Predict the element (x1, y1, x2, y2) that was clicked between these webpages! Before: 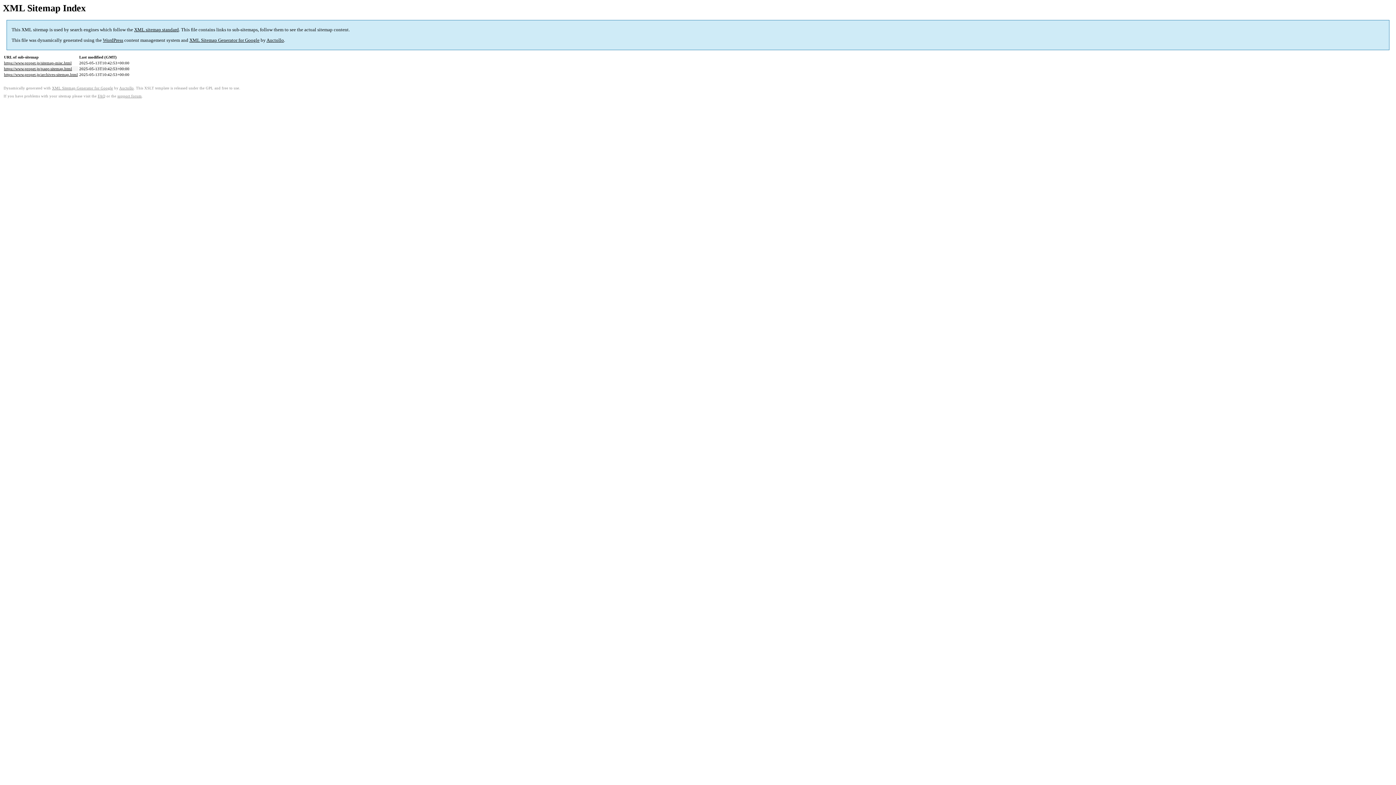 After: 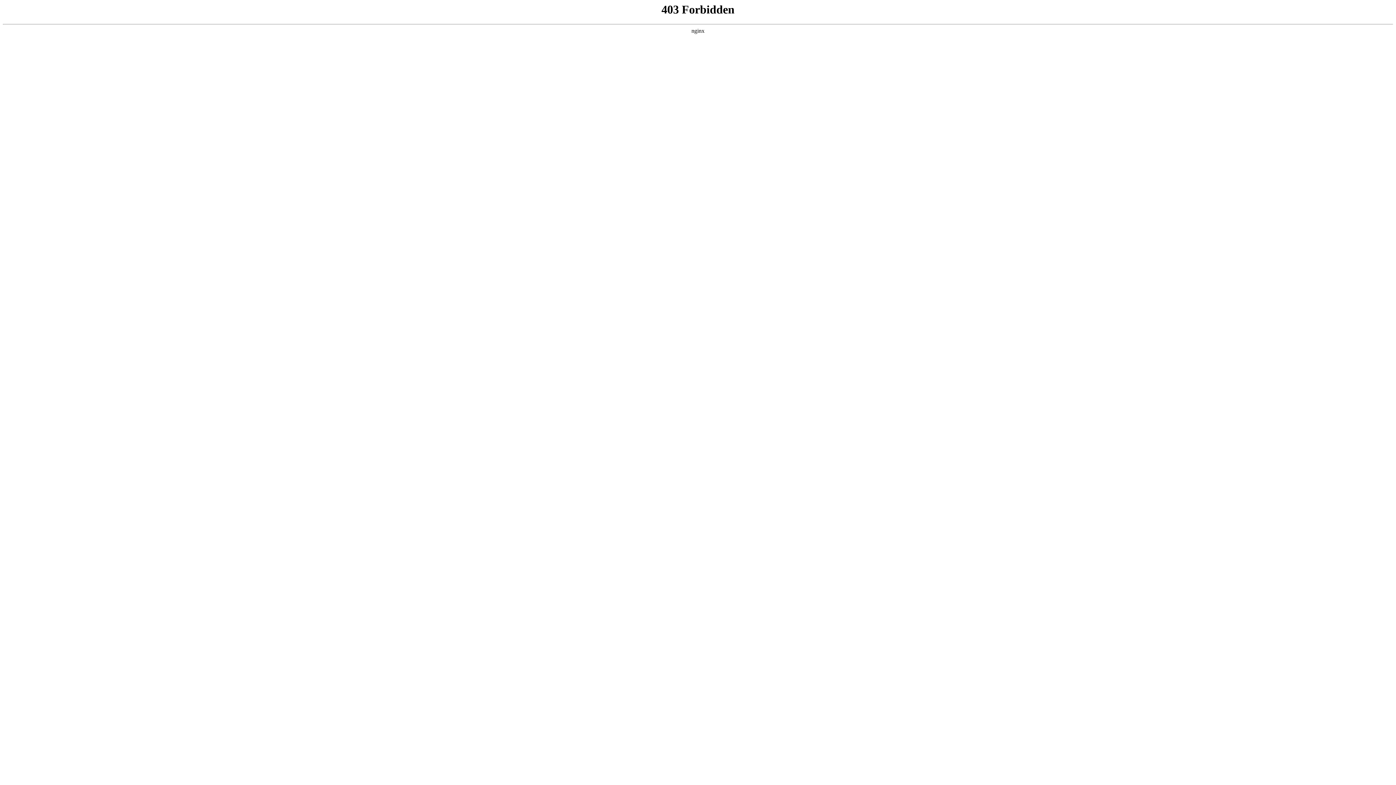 Action: bbox: (117, 94, 141, 98) label: support forum